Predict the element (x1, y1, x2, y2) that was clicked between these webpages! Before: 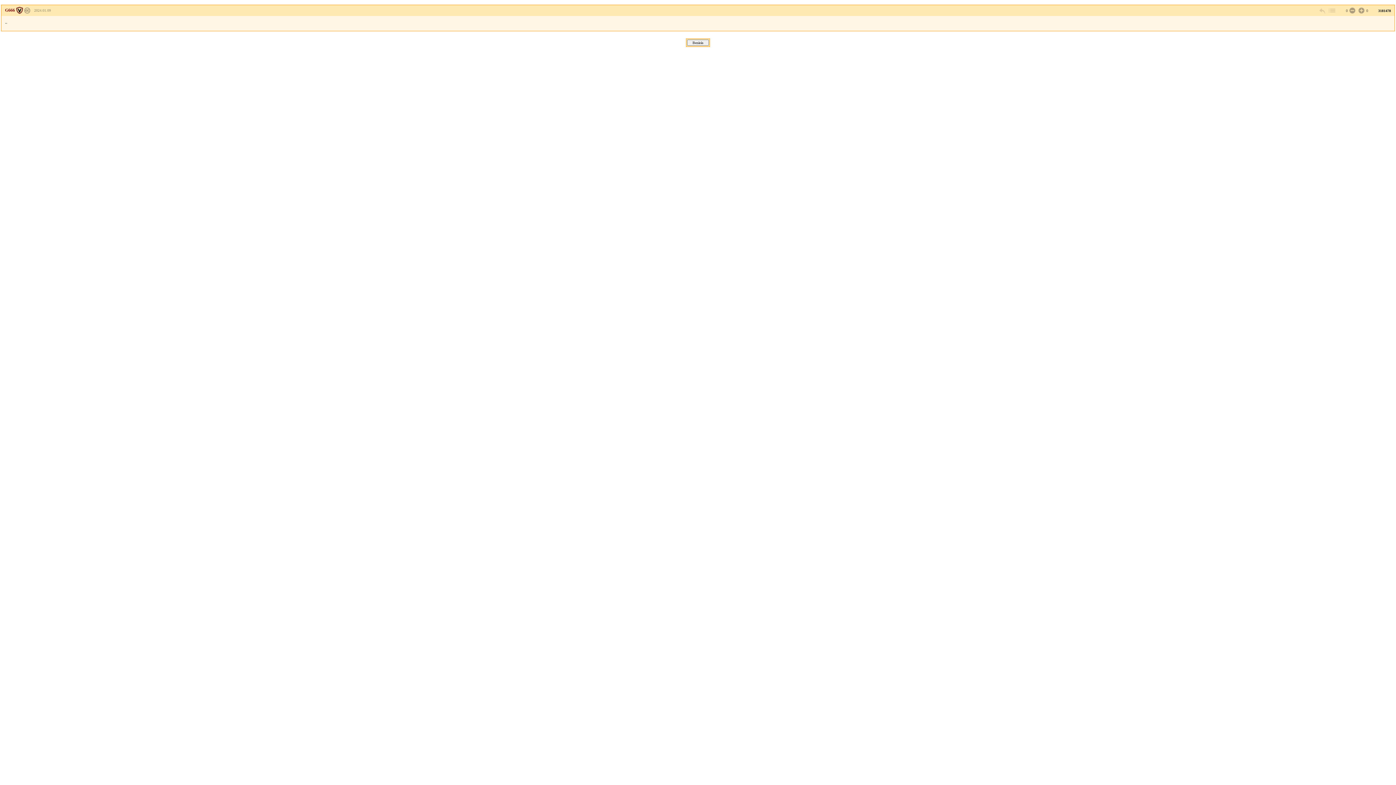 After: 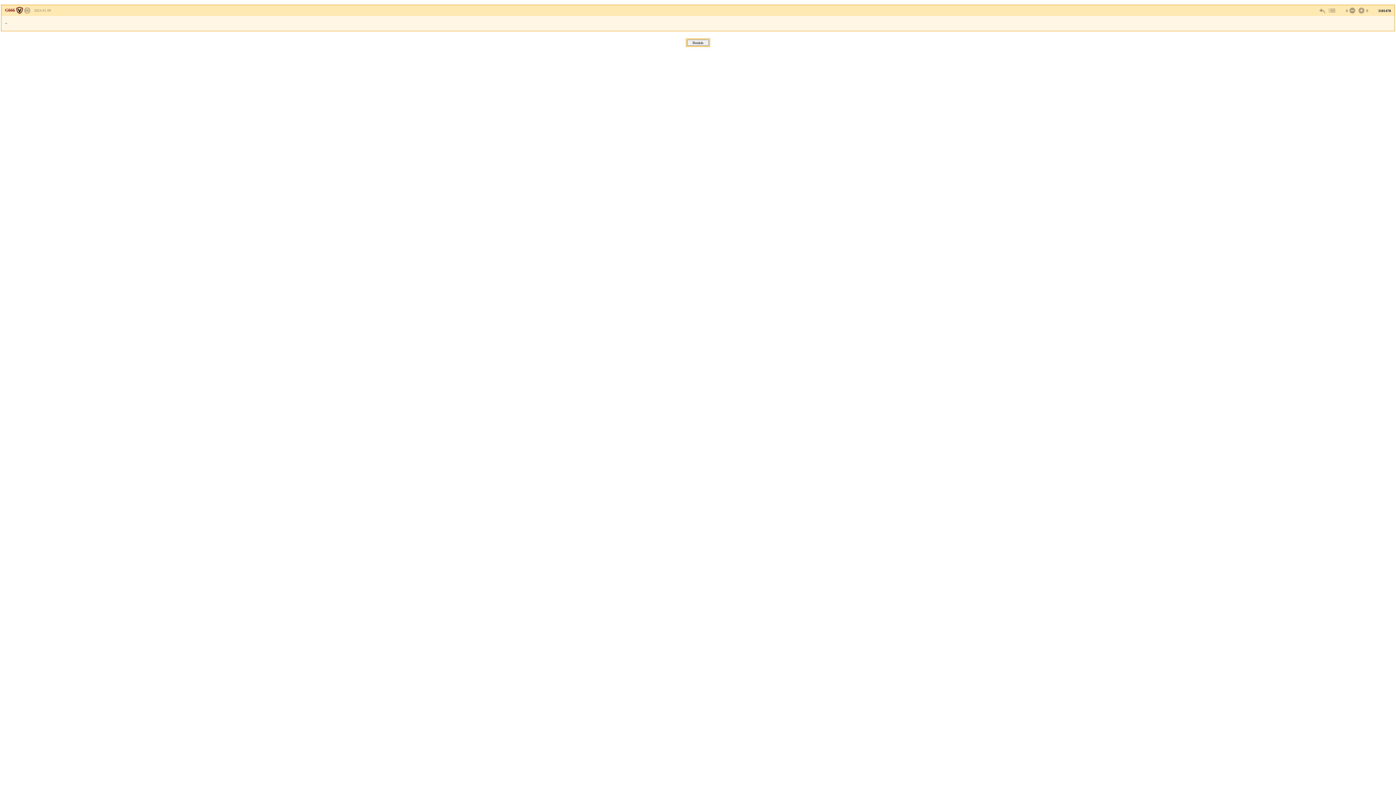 Action: label: G666 bbox: (5, 7, 22, 12)